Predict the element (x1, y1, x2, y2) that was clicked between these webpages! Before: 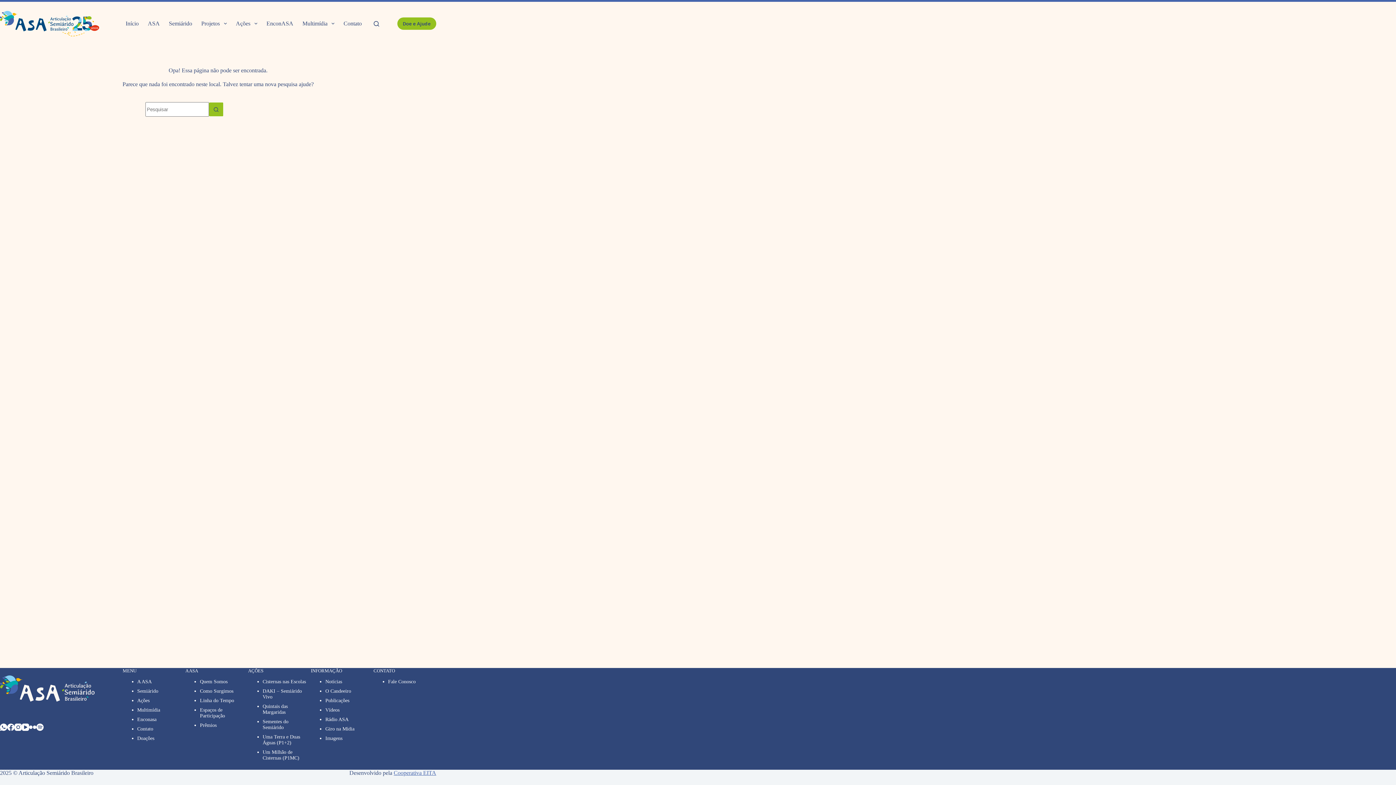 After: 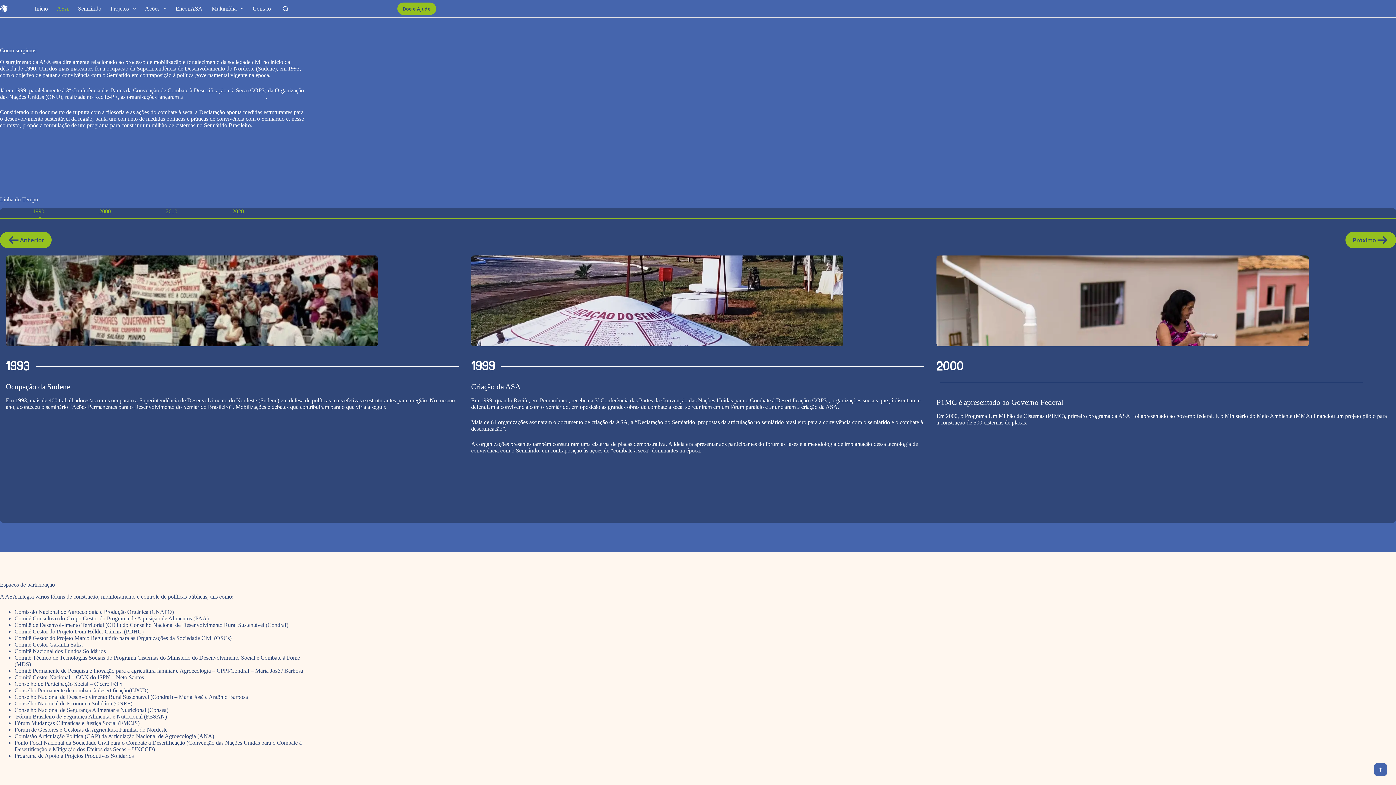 Action: label: Como Surgimos bbox: (200, 688, 233, 694)